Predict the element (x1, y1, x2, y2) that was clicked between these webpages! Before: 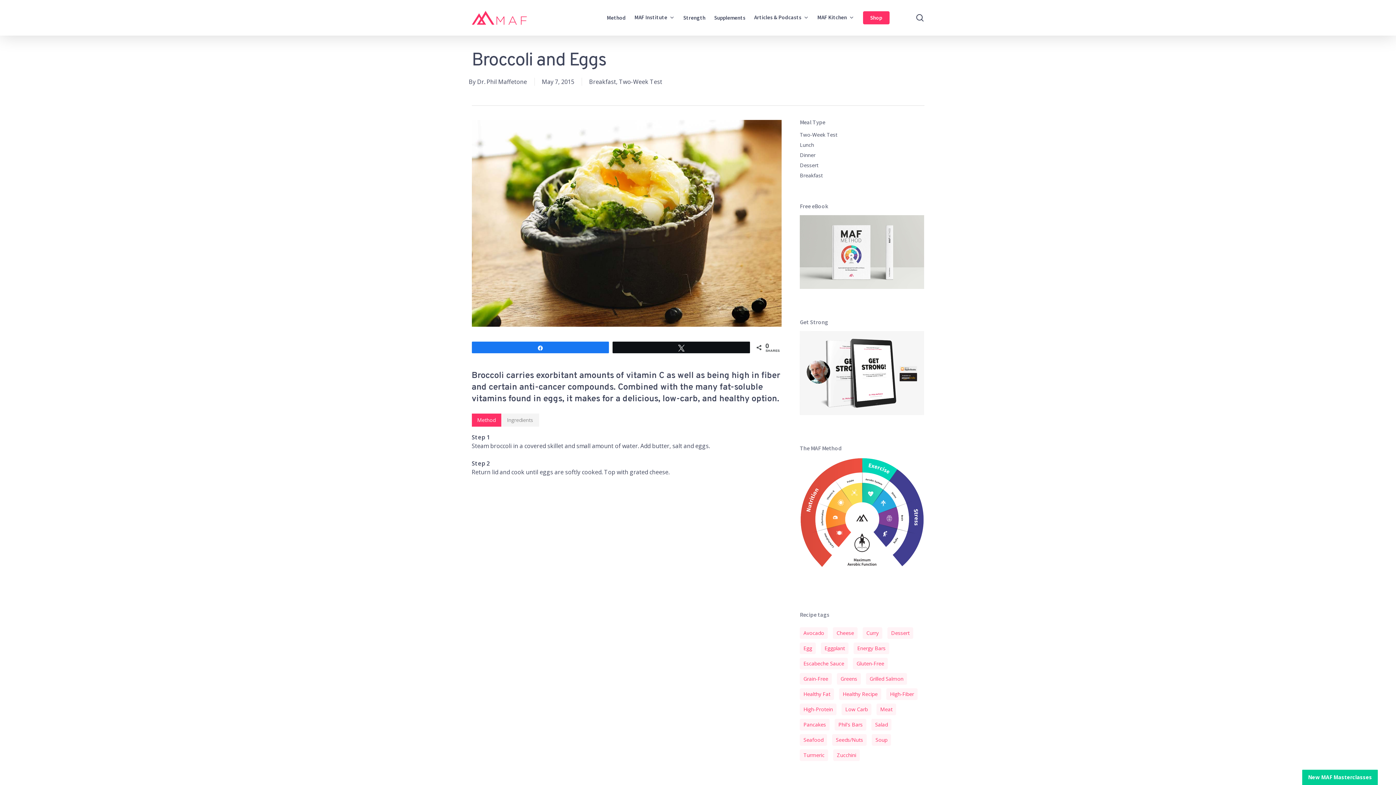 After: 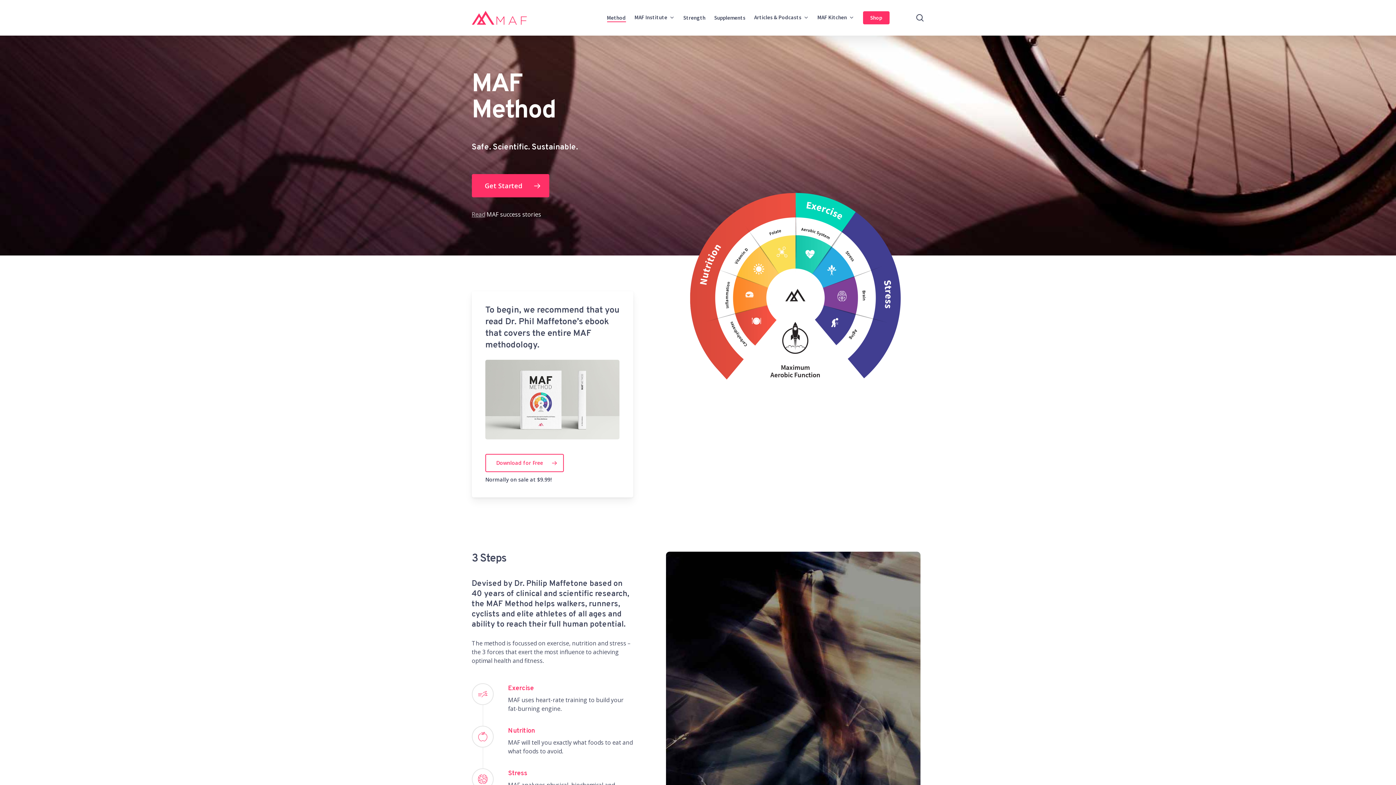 Action: bbox: (800, 581, 924, 589)